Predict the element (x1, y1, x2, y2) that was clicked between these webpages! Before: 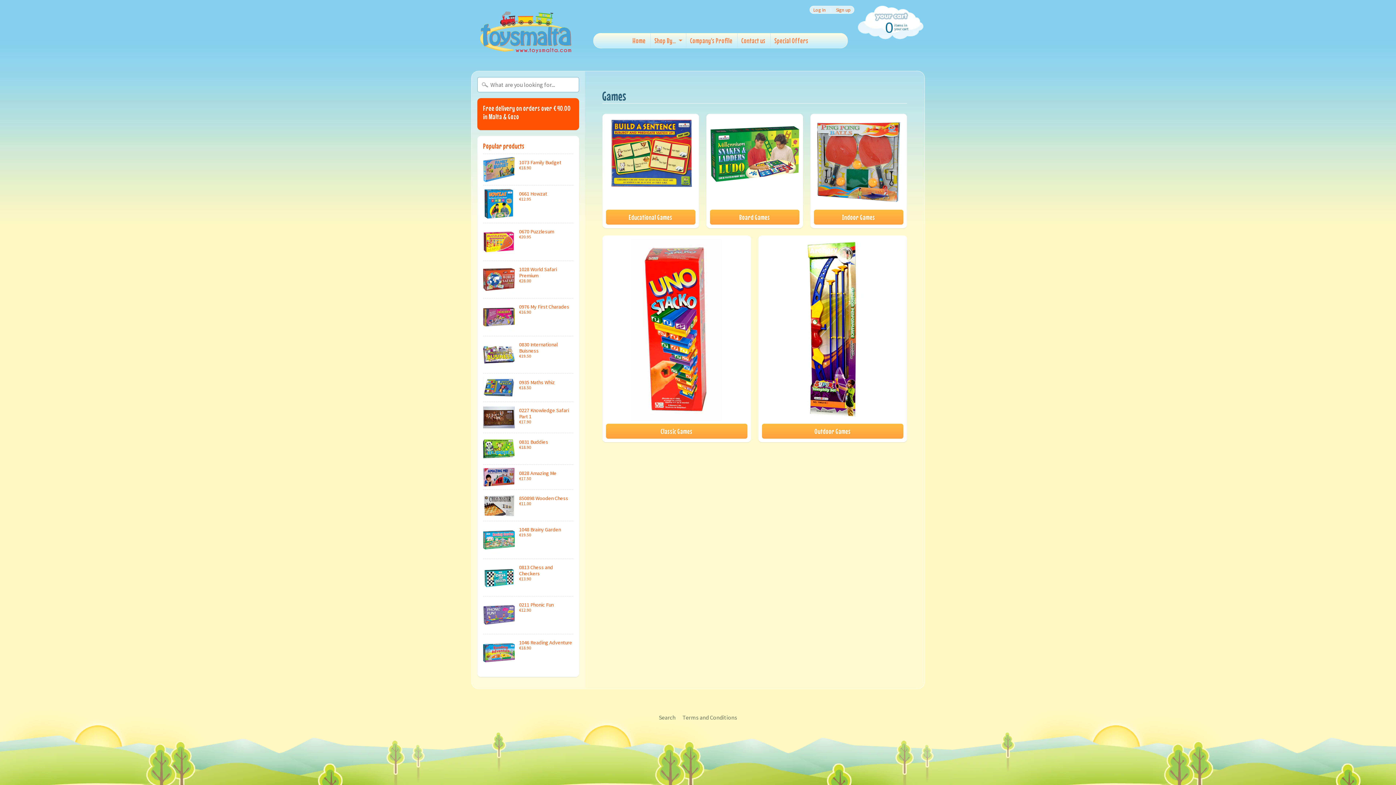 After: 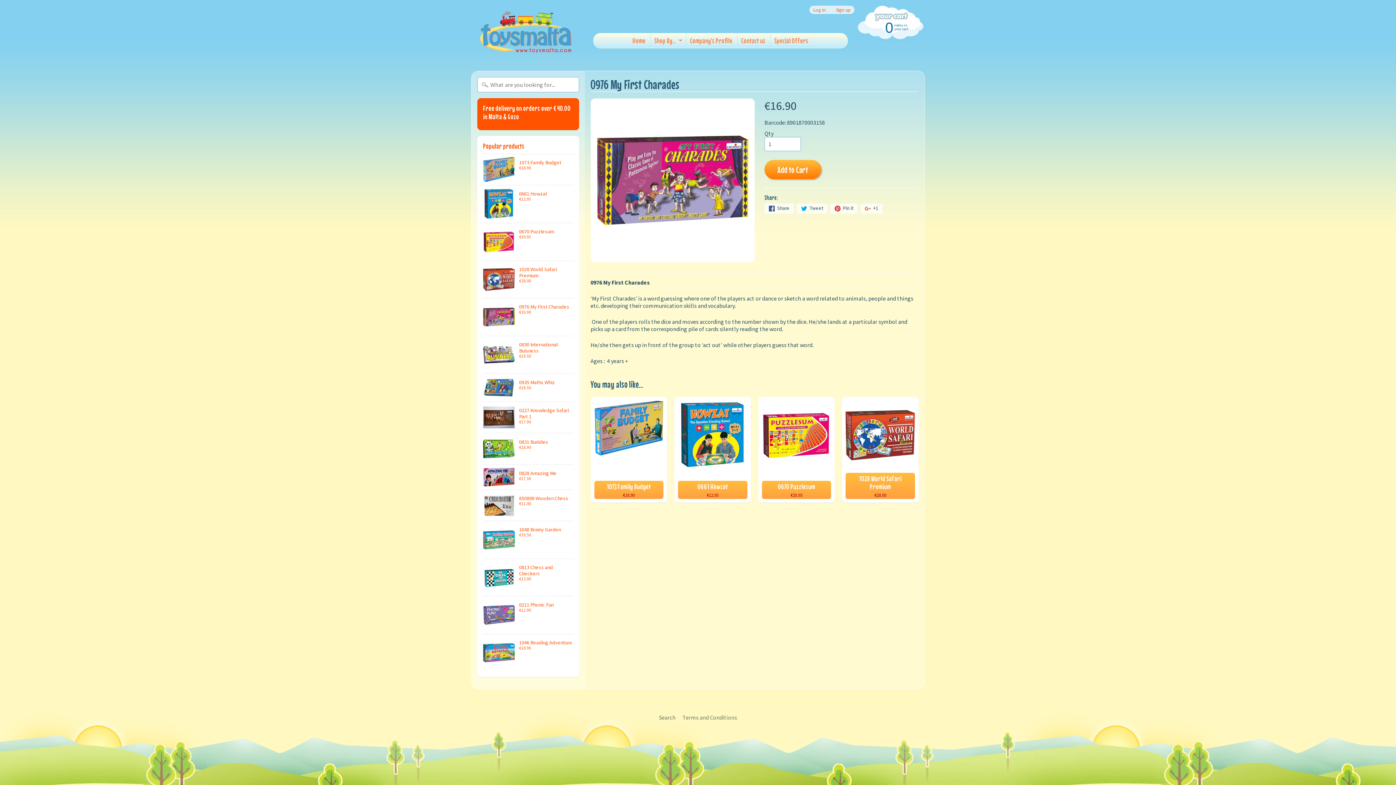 Action: bbox: (483, 298, 573, 335) label: 0976 My First Charades
€16.90